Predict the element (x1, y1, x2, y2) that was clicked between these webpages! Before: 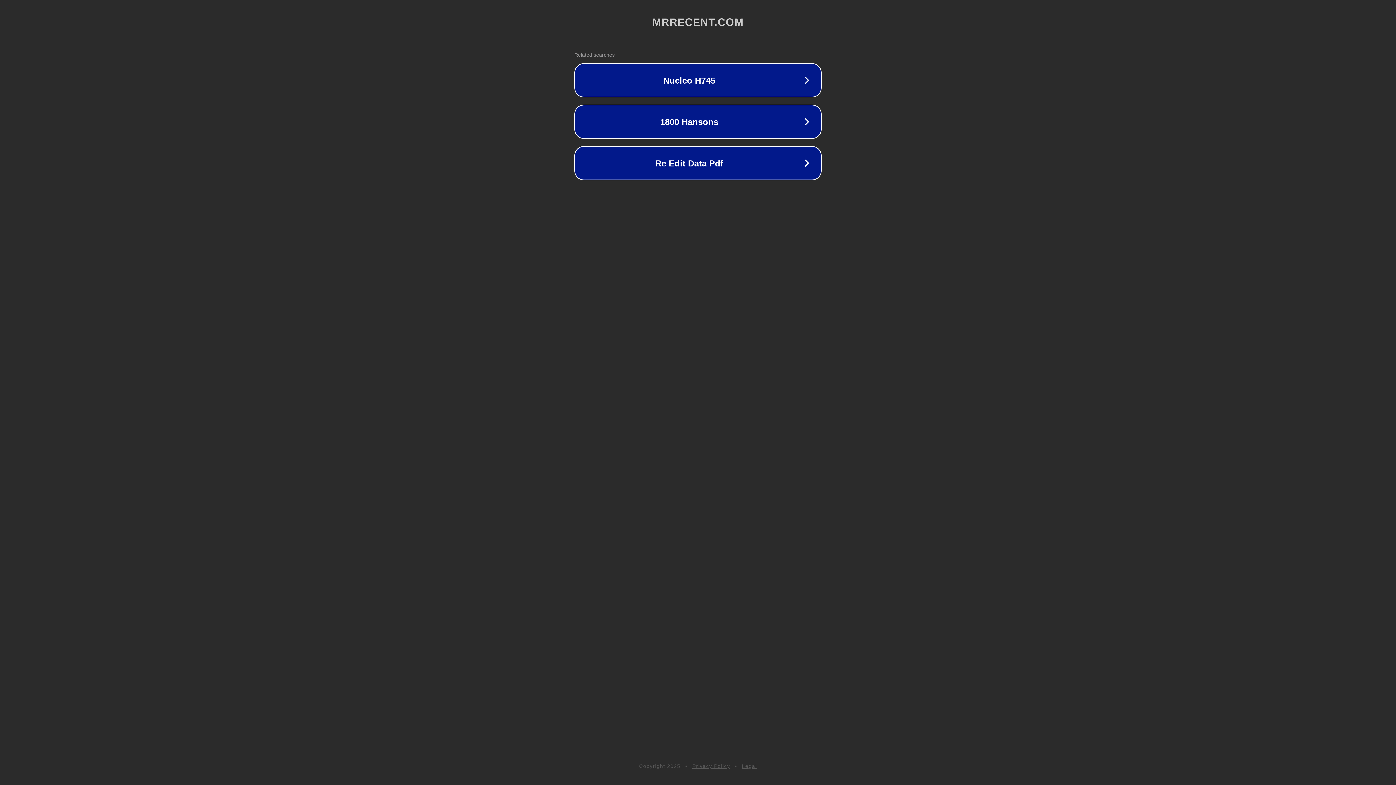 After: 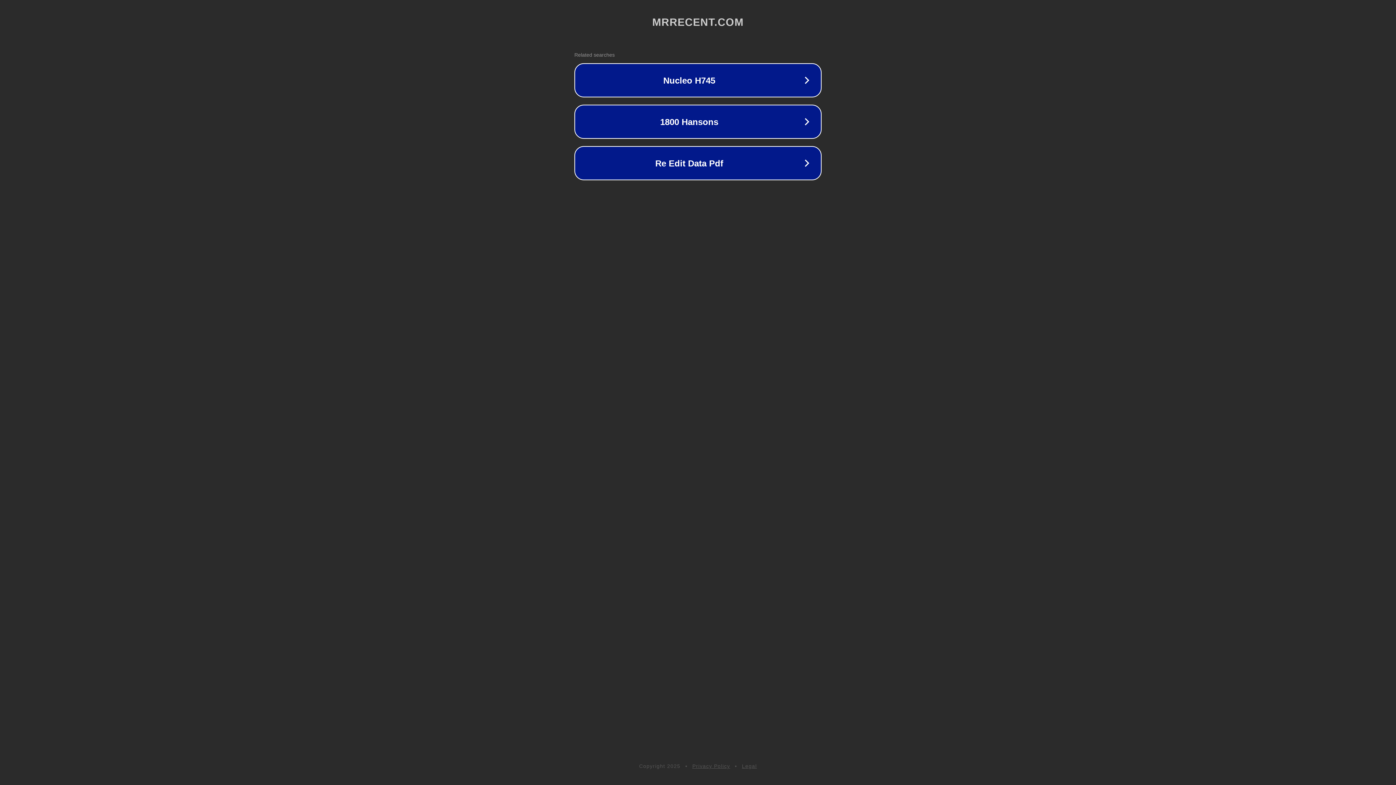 Action: label: Legal bbox: (742, 763, 757, 769)